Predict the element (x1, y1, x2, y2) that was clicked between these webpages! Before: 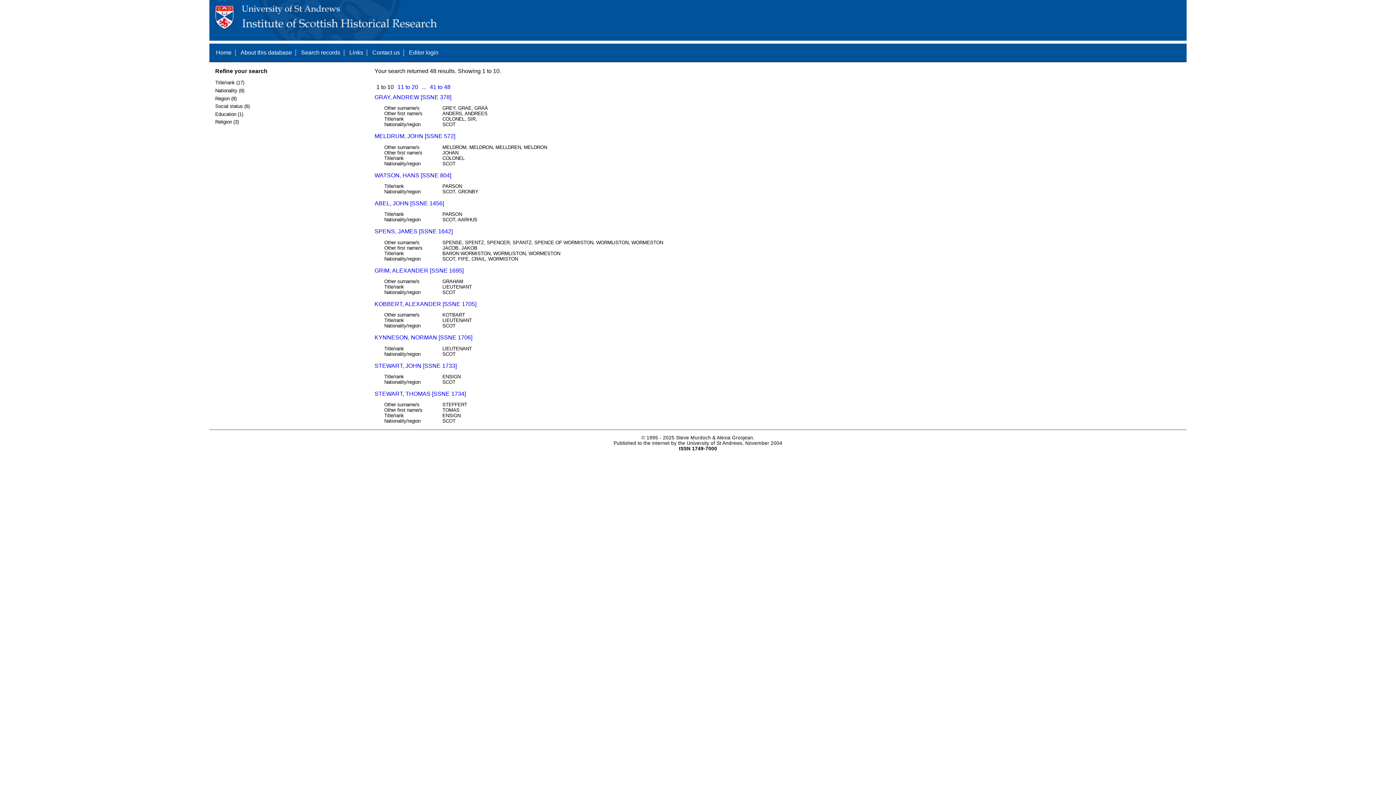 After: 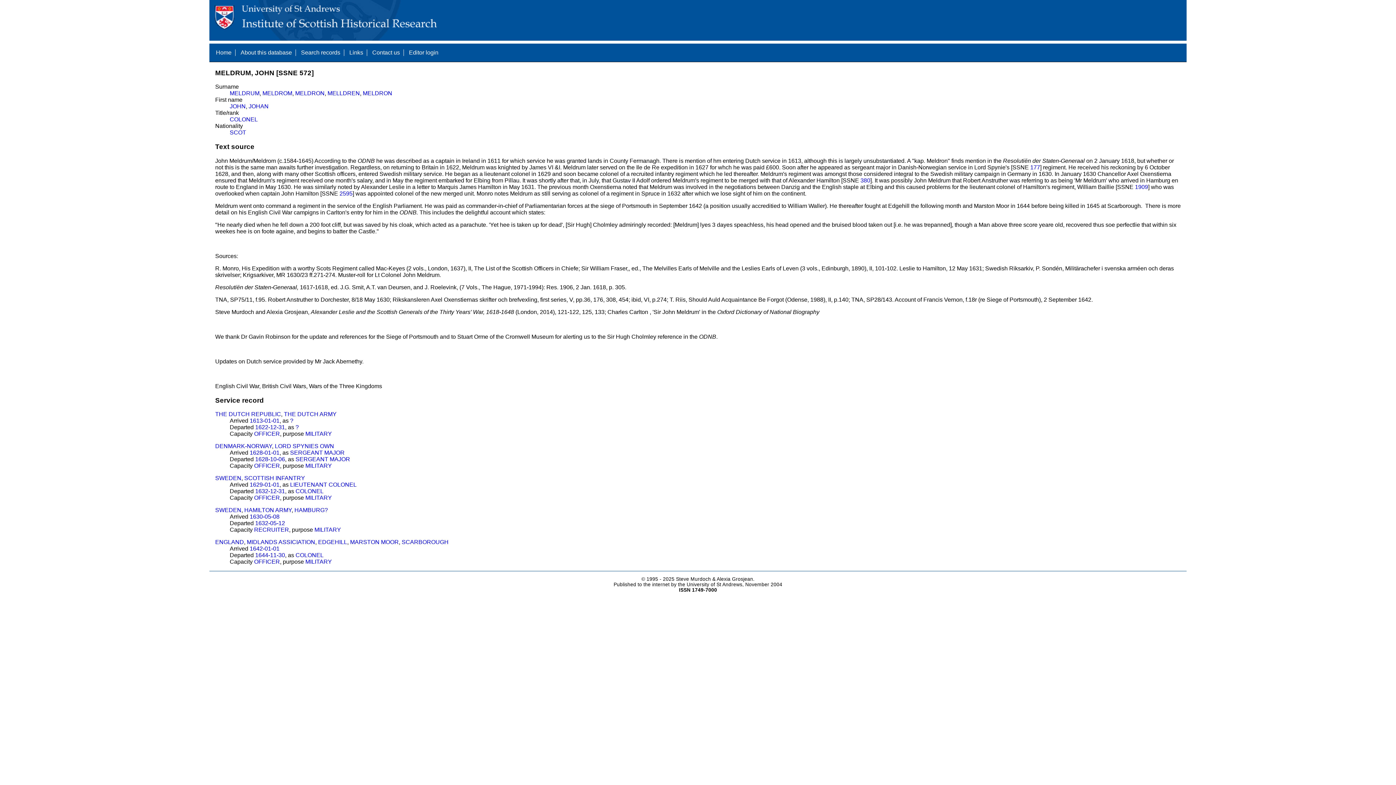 Action: bbox: (374, 133, 455, 139) label: MELDRUM, JOHN [SSNE 572]